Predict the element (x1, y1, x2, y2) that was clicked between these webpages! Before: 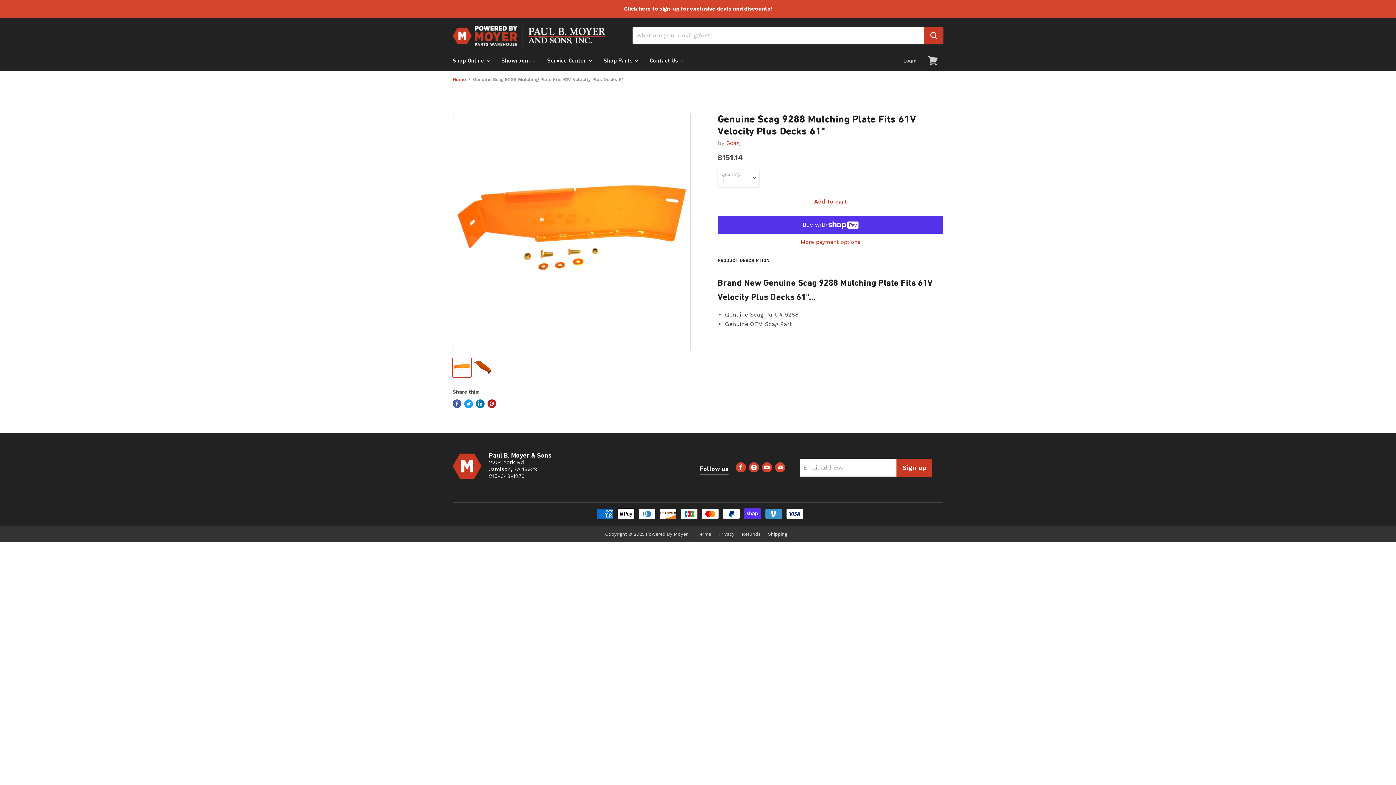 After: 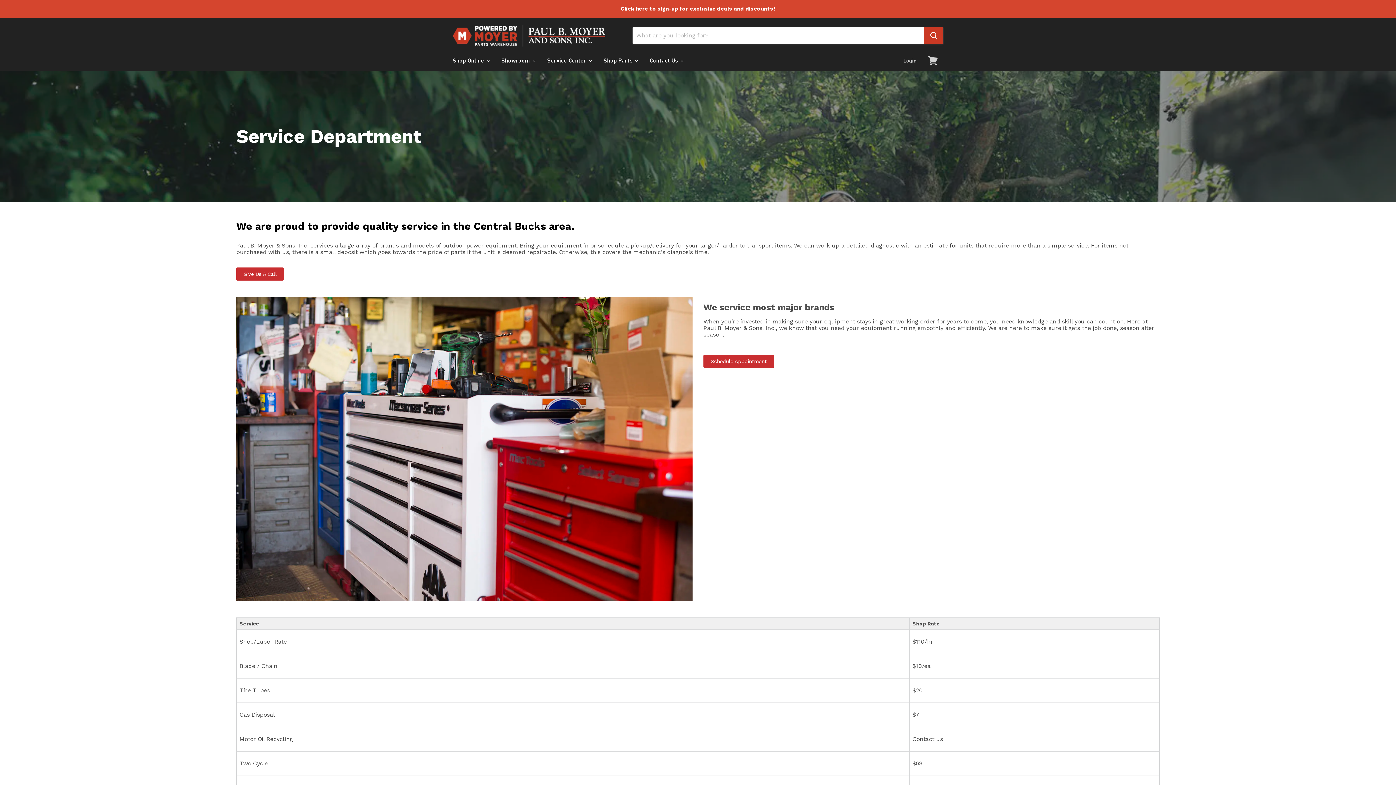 Action: label: Service Center  bbox: (541, 53, 596, 68)